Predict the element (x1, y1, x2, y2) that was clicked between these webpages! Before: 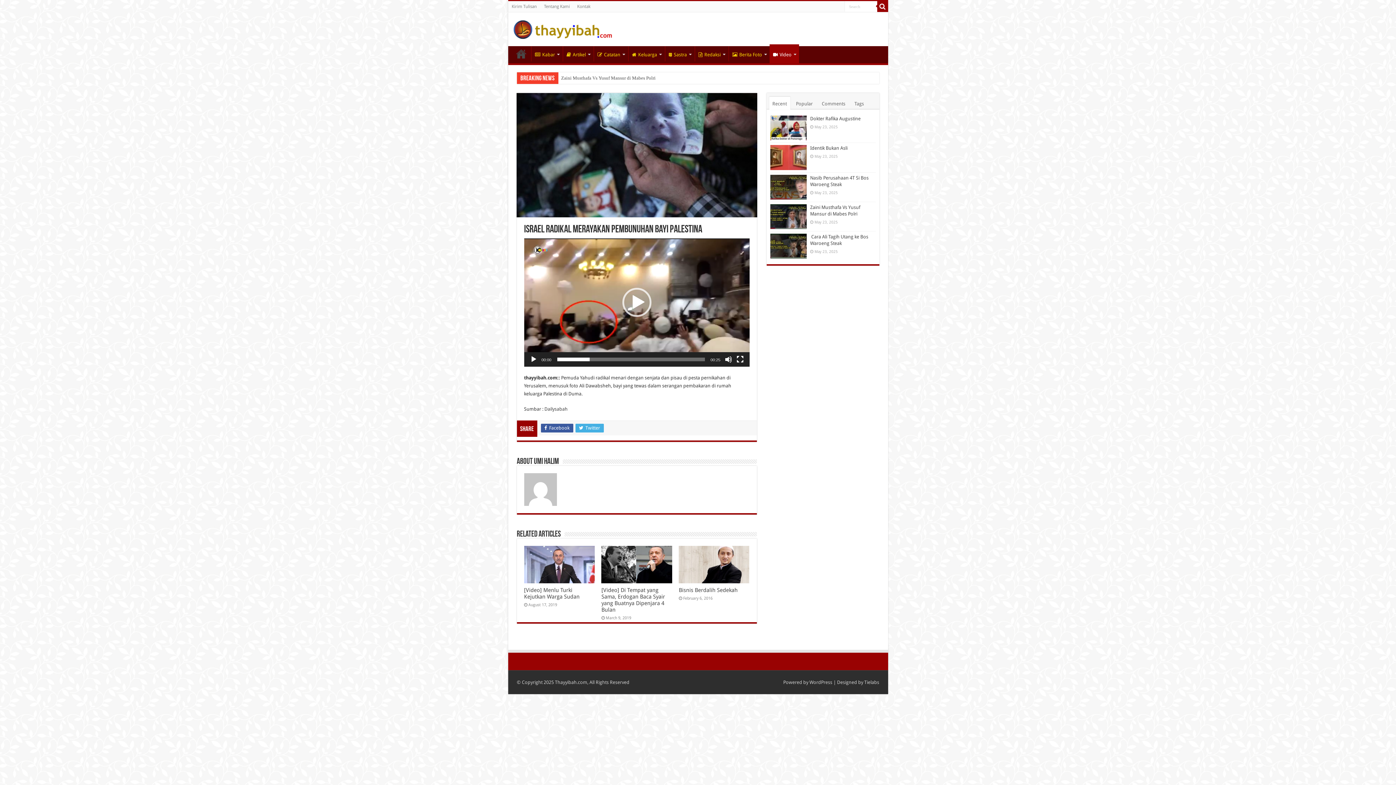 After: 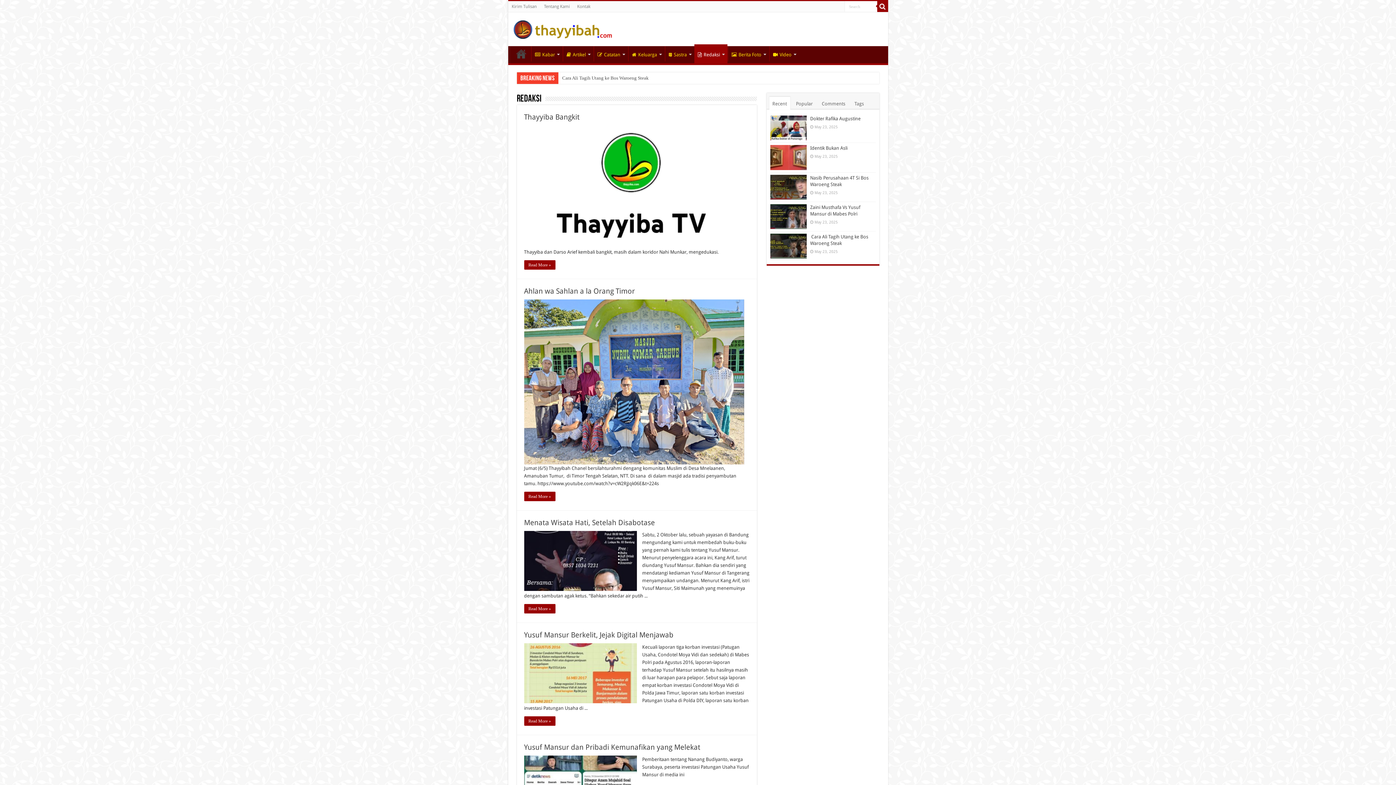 Action: label: Redaksi bbox: (694, 46, 728, 61)